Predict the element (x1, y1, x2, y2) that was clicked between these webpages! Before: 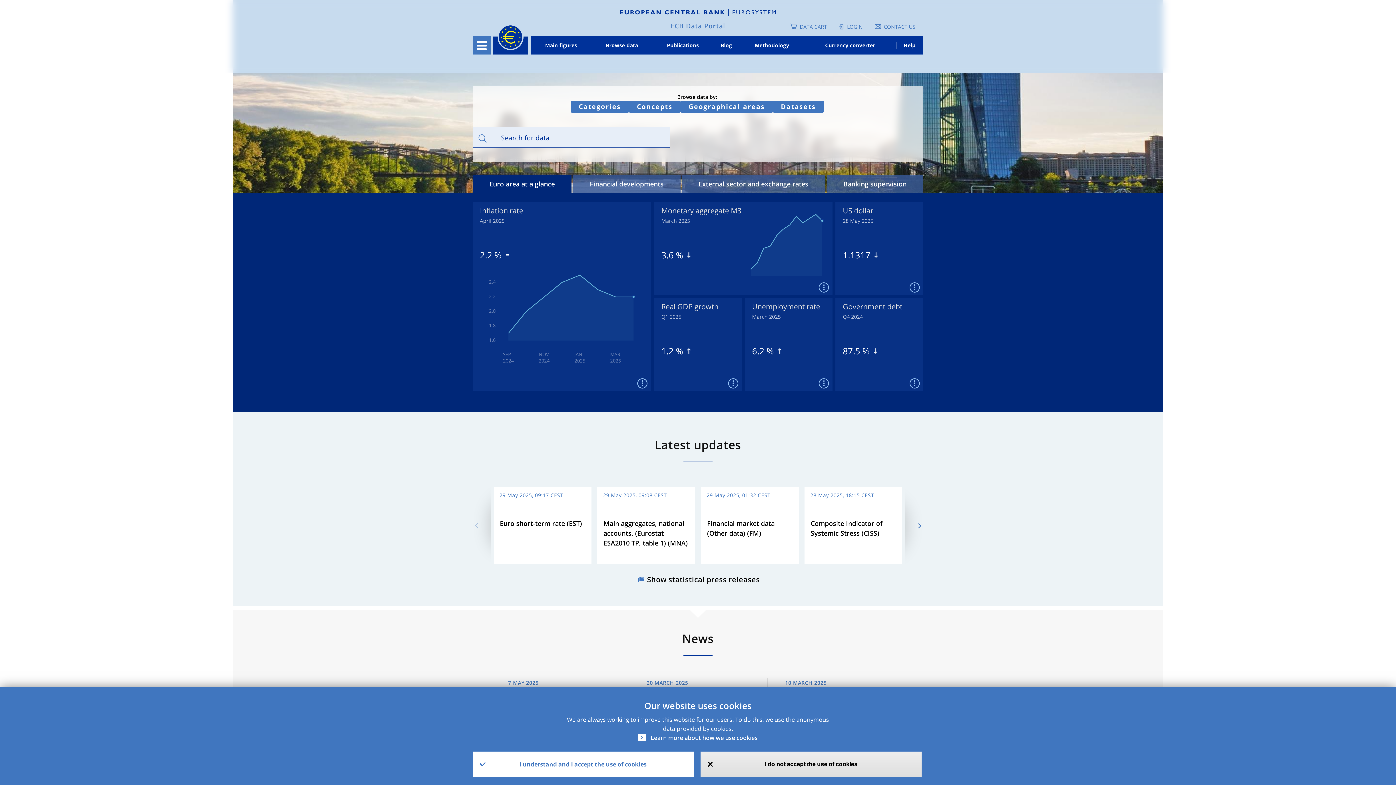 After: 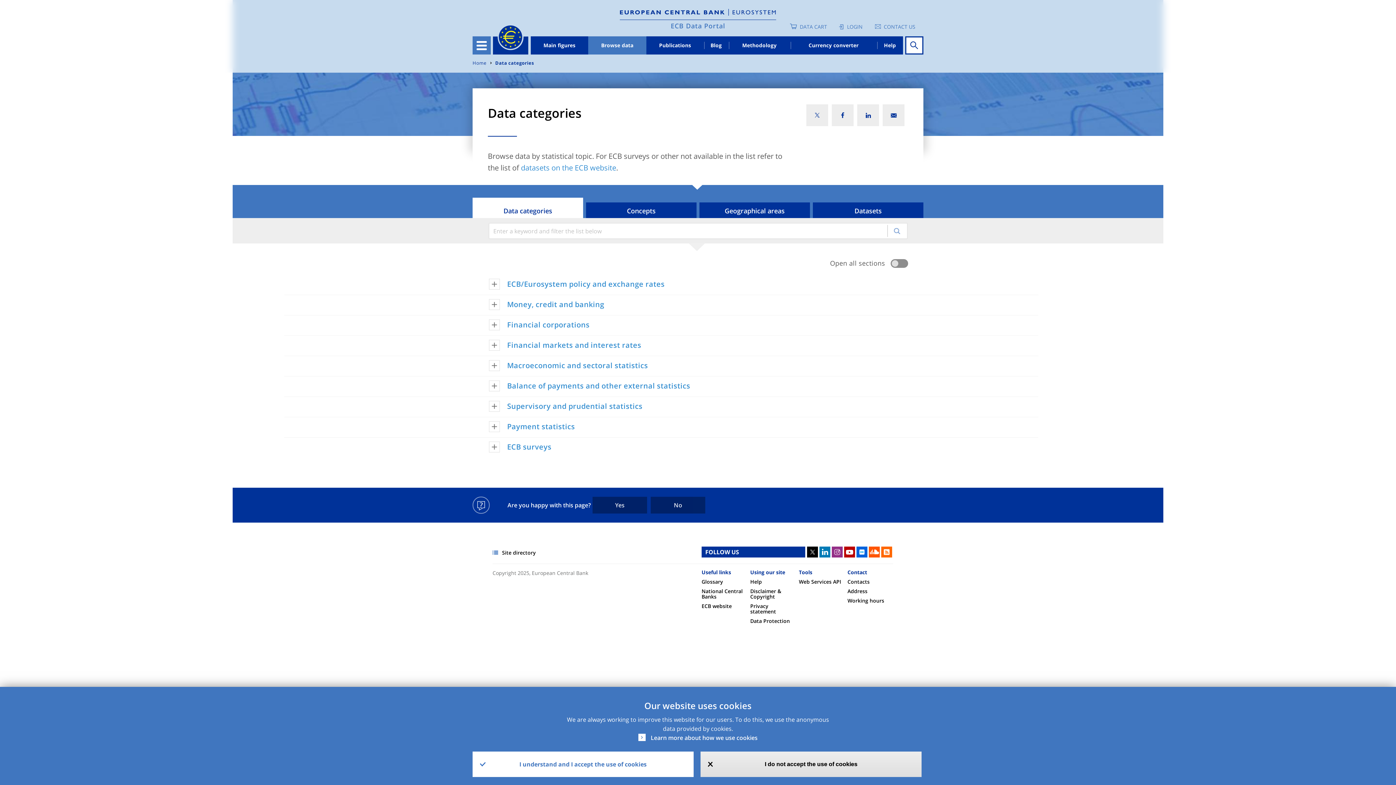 Action: label: Browse data bbox: (591, 36, 652, 54)